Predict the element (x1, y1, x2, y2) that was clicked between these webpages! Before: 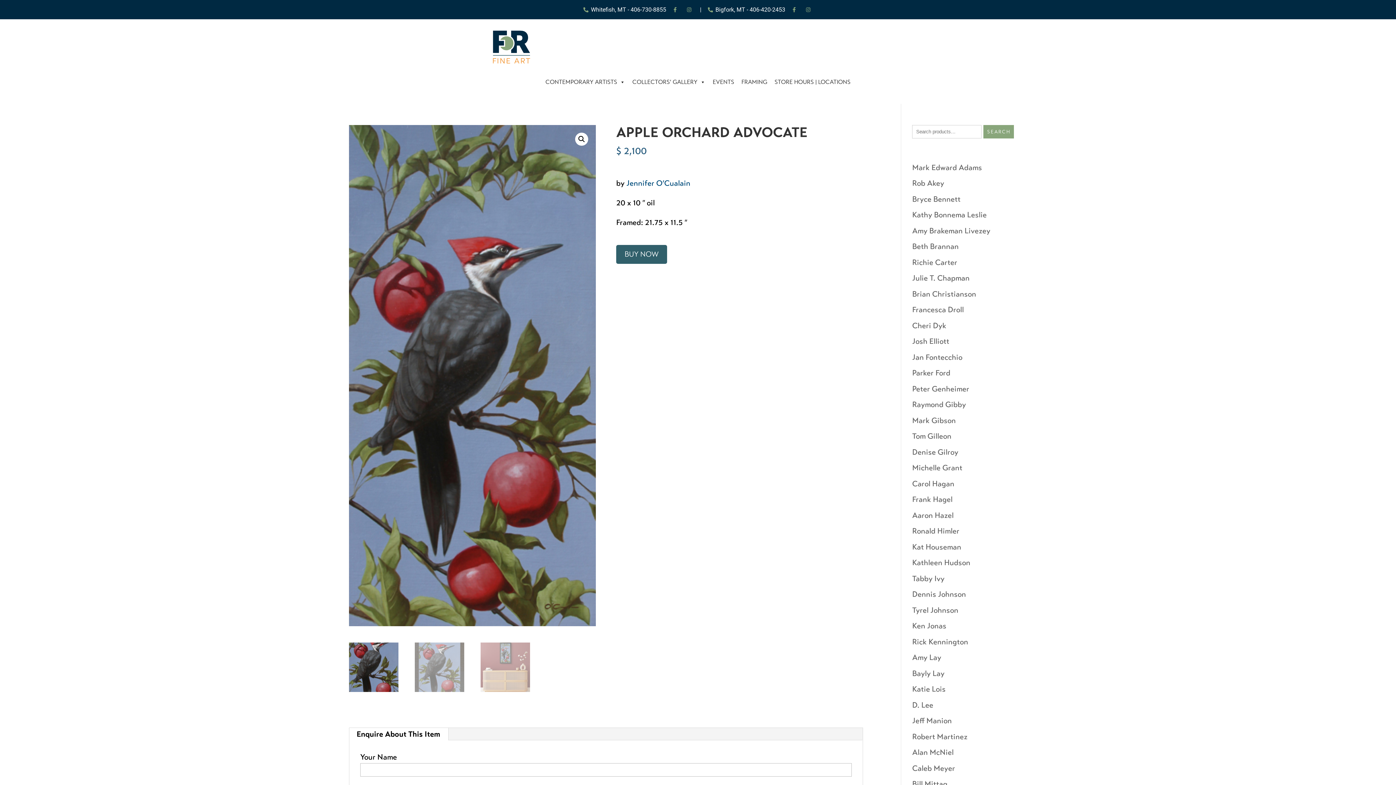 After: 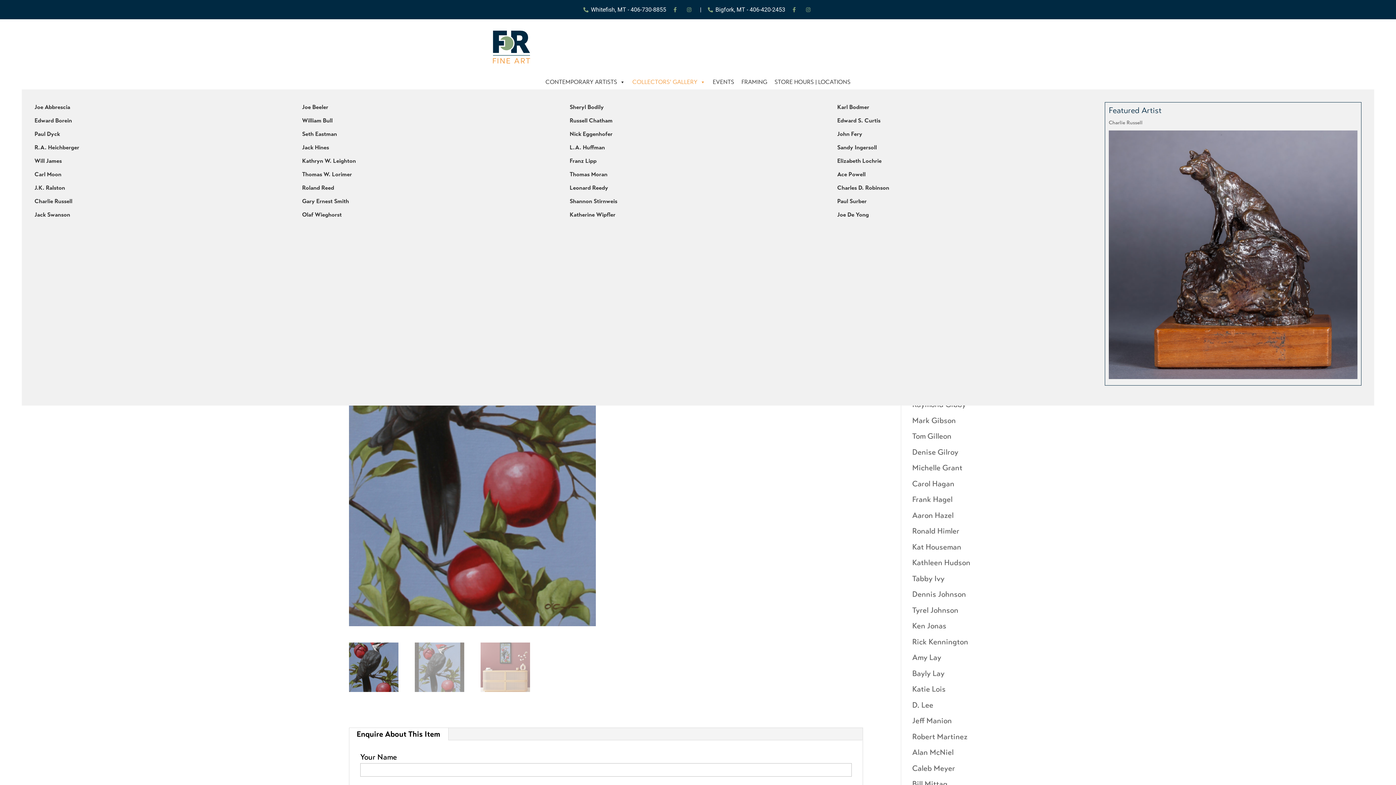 Action: bbox: (628, 74, 709, 89) label: COLLECTORS’ GALLERY